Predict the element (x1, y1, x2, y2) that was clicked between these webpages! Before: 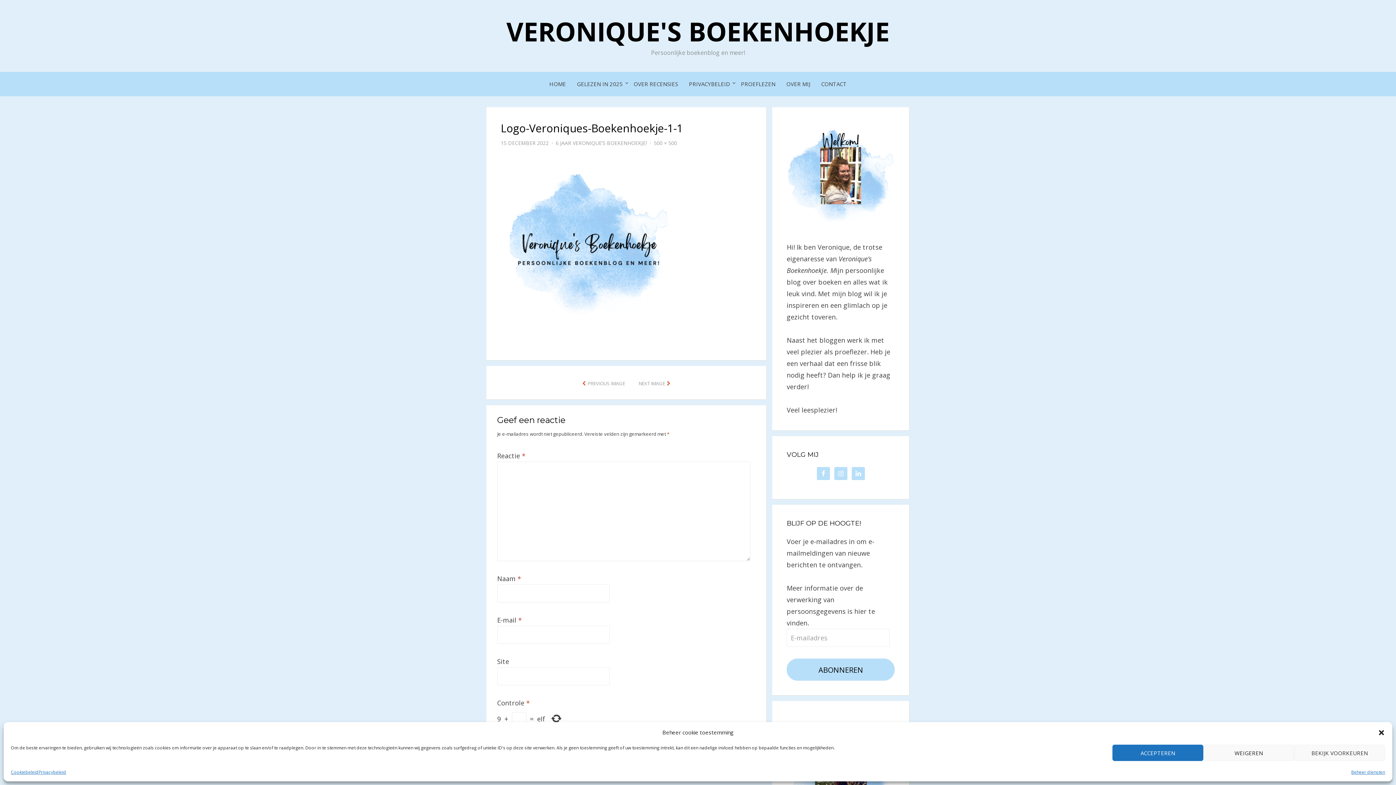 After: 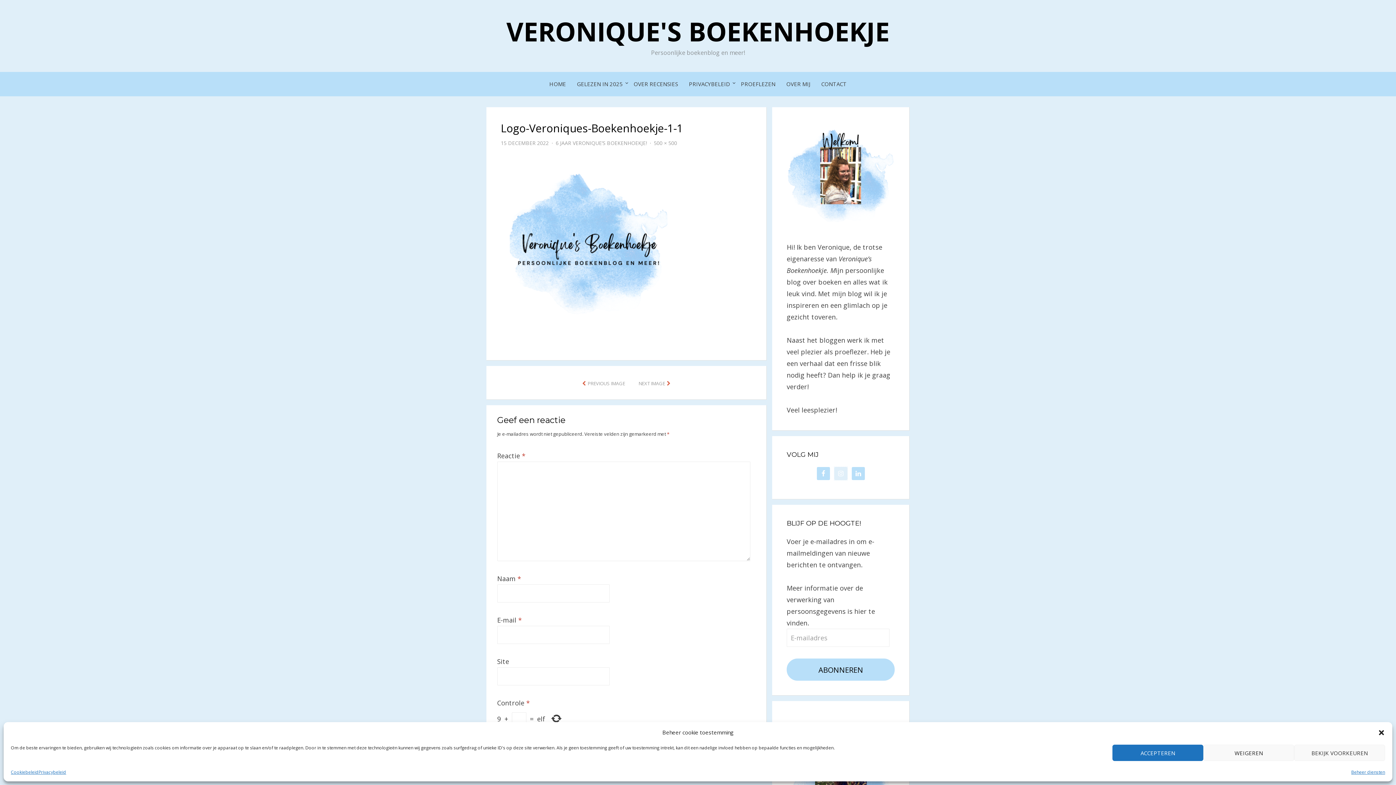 Action: bbox: (834, 467, 847, 480)